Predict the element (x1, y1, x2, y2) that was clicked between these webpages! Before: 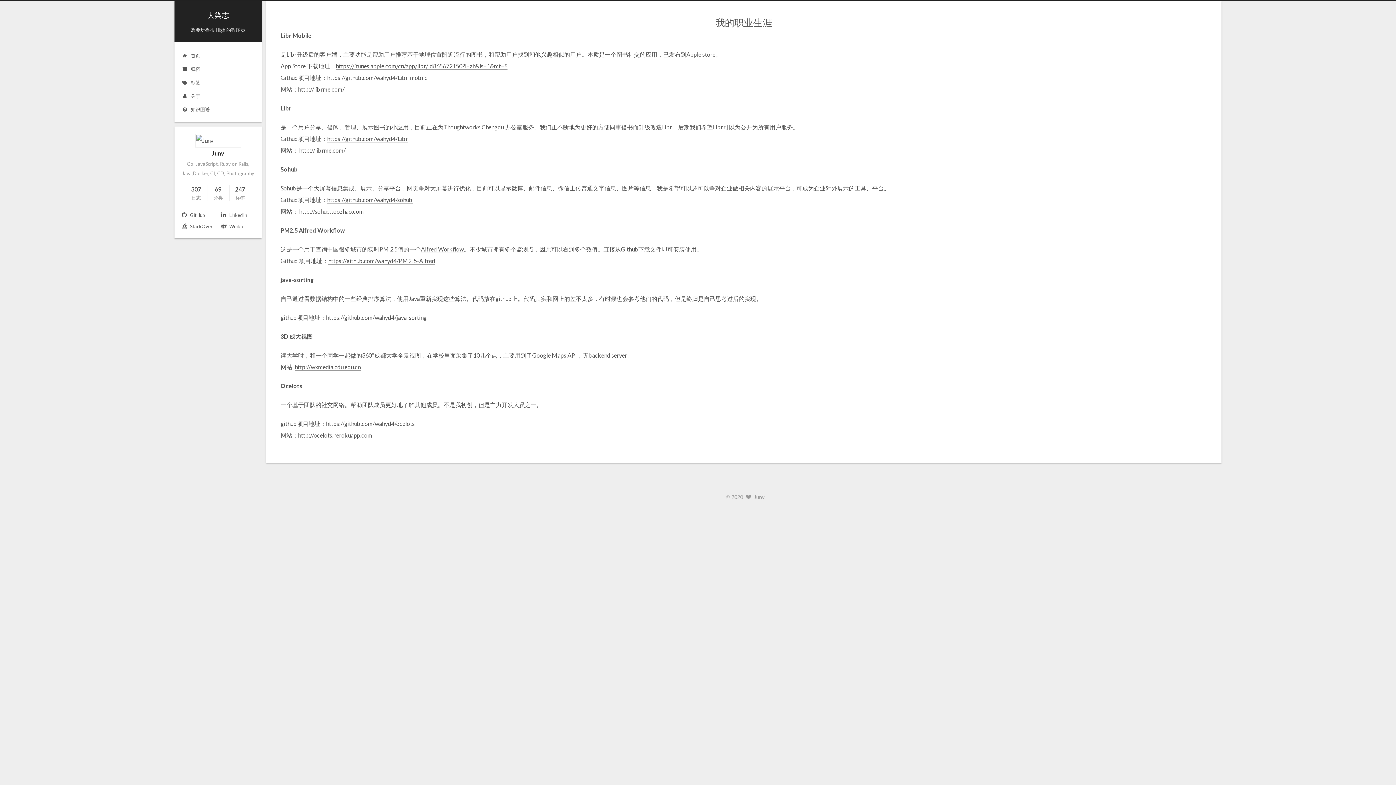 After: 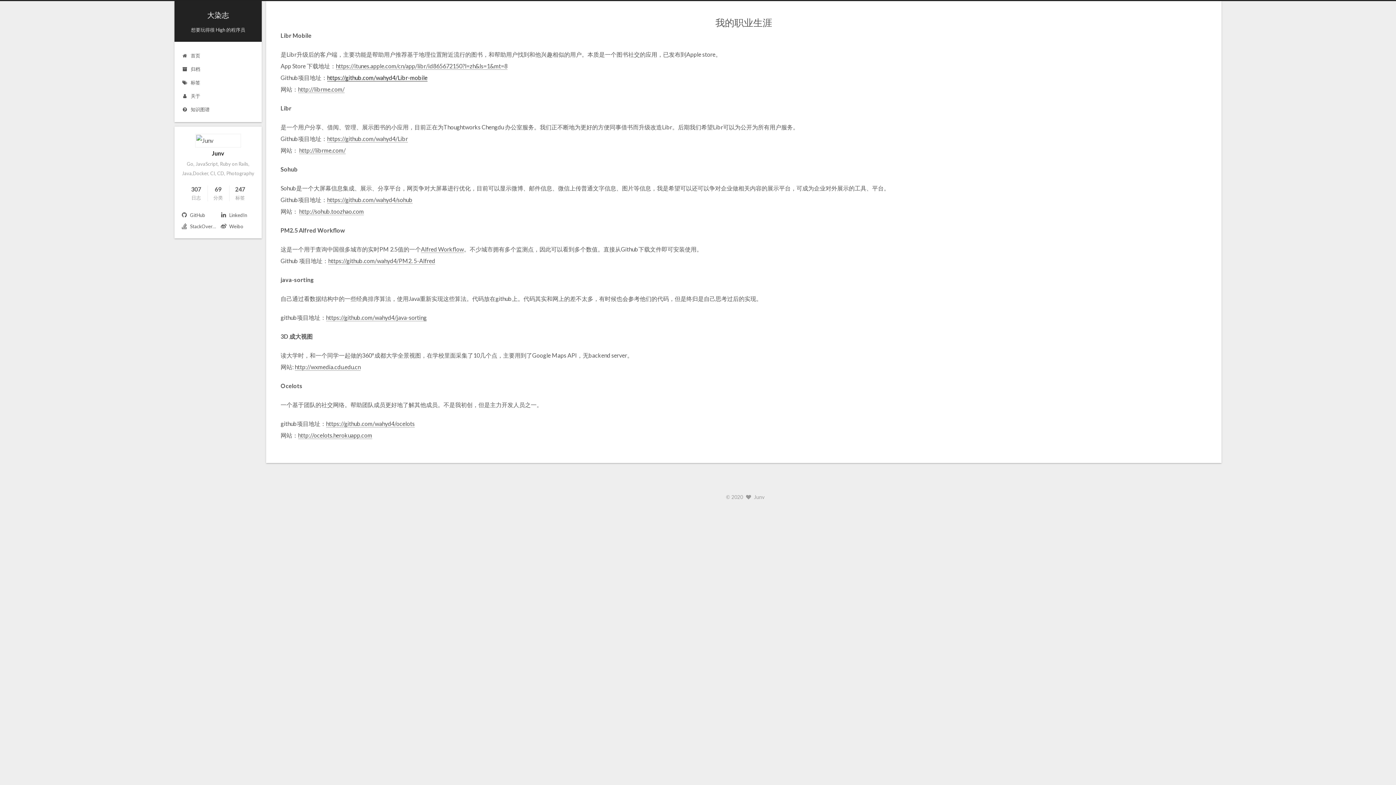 Action: bbox: (327, 74, 427, 81) label: https://github.com/wahyd4/Libr-mobile